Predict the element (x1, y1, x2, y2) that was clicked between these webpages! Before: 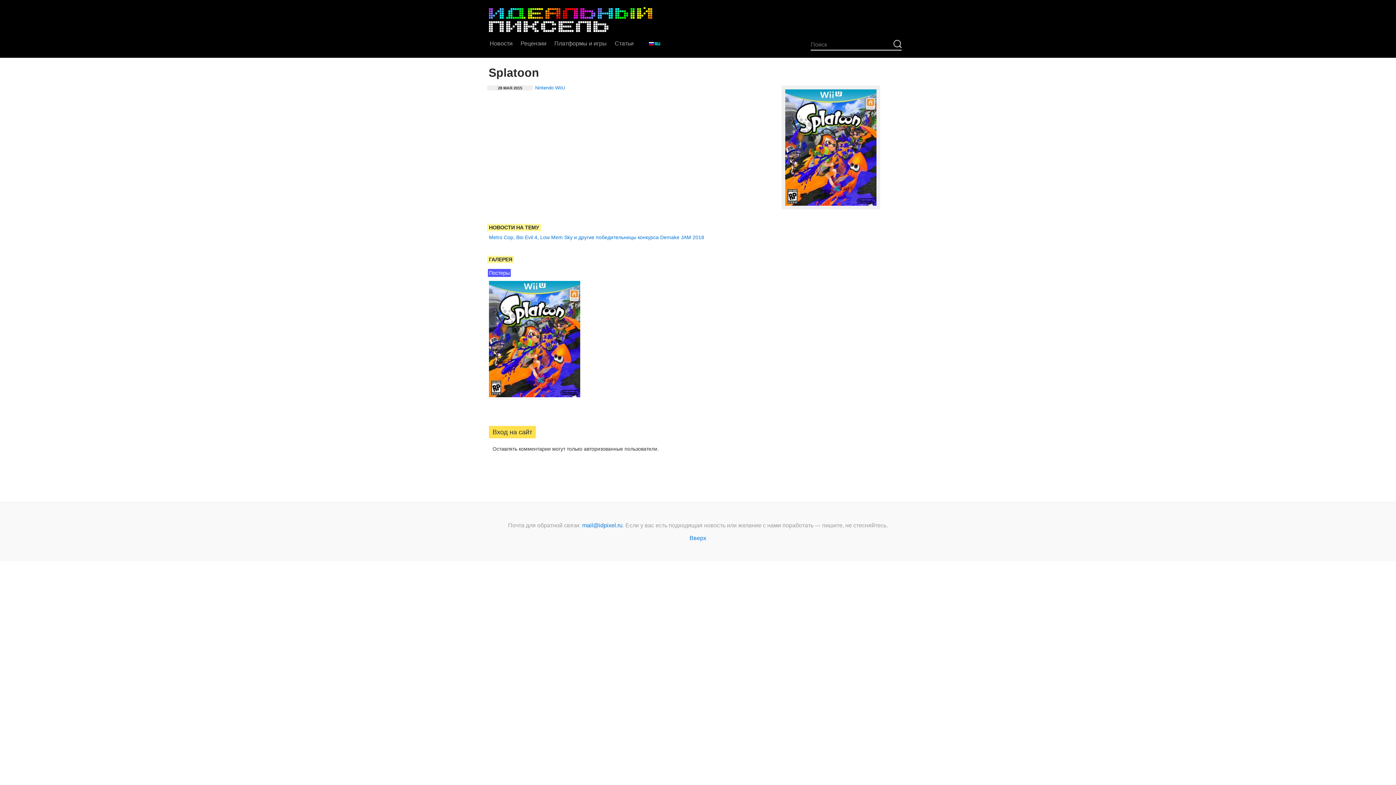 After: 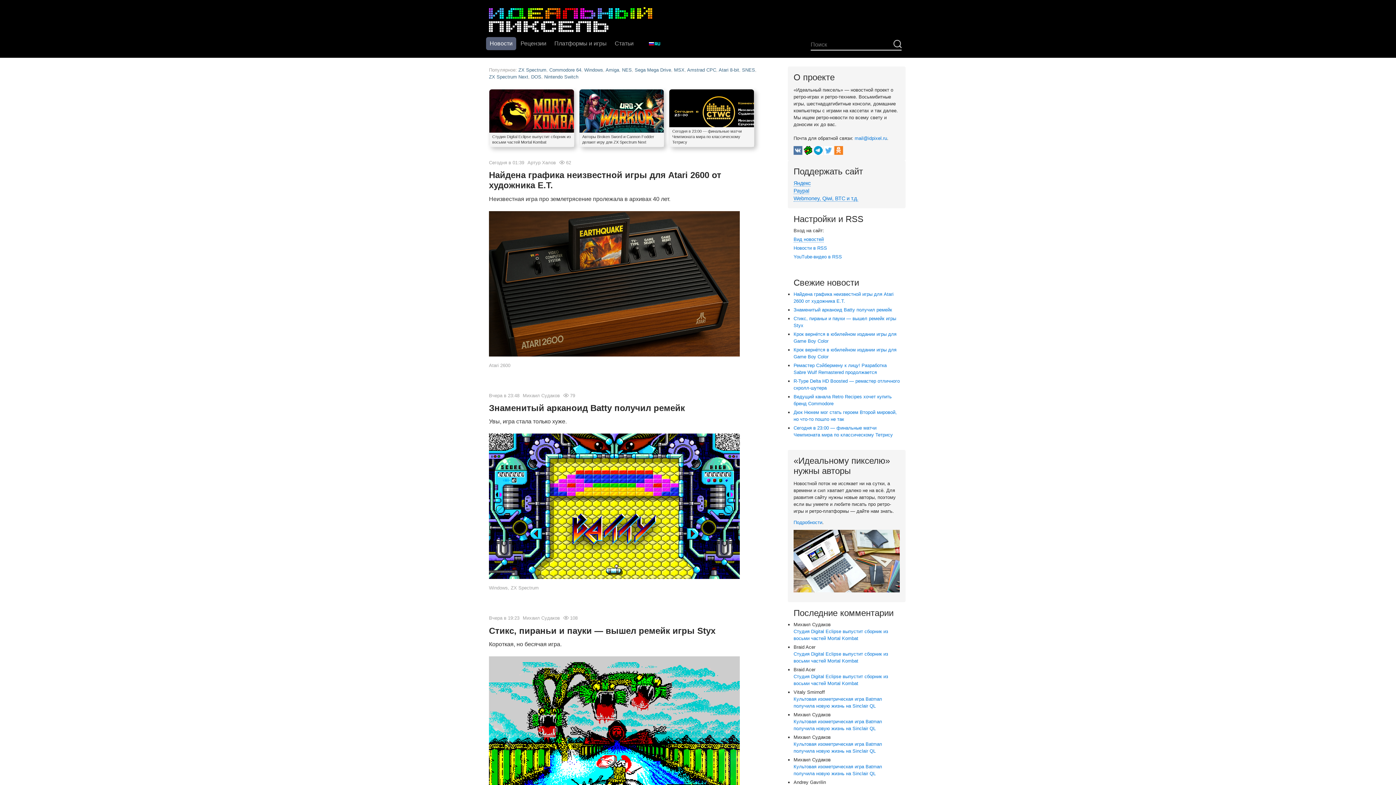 Action: bbox: (489, 7, 652, 32)